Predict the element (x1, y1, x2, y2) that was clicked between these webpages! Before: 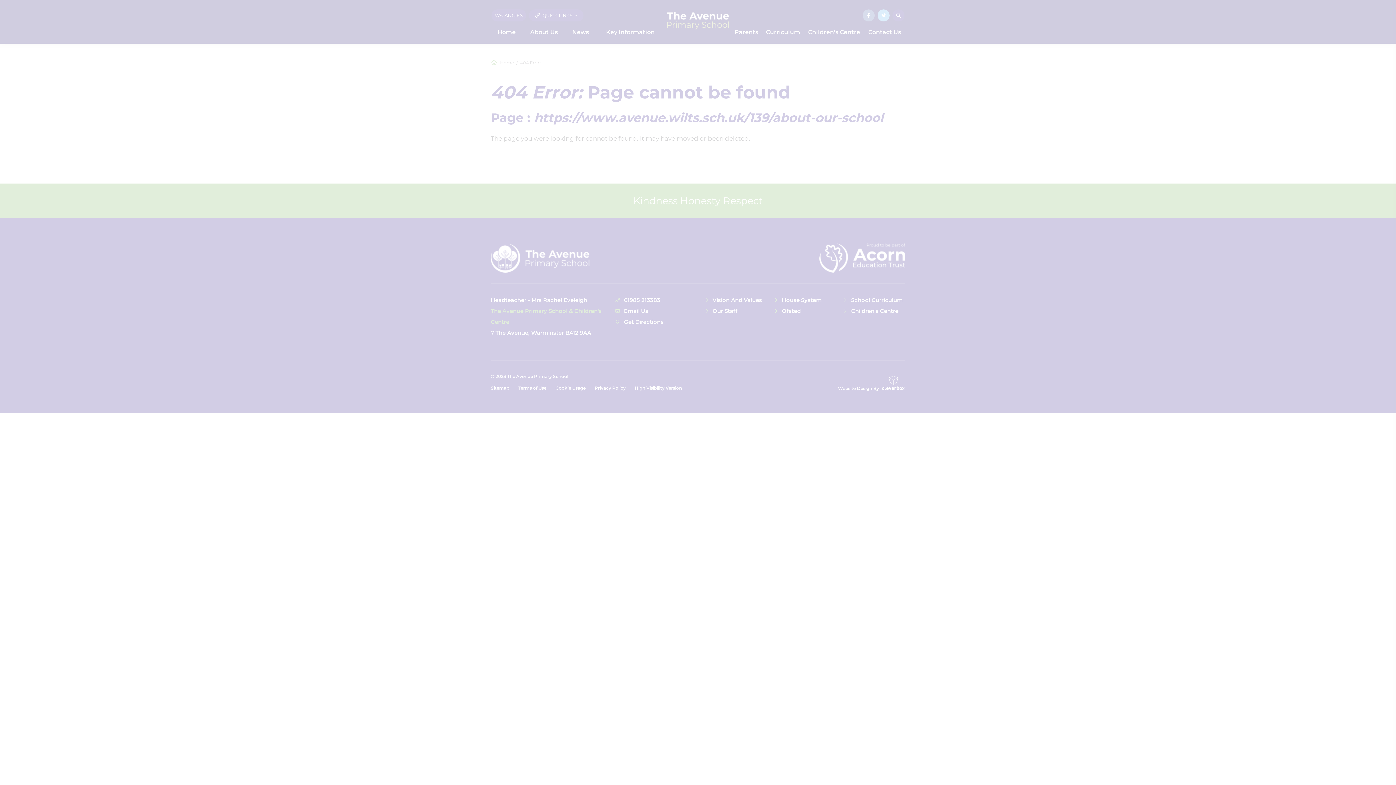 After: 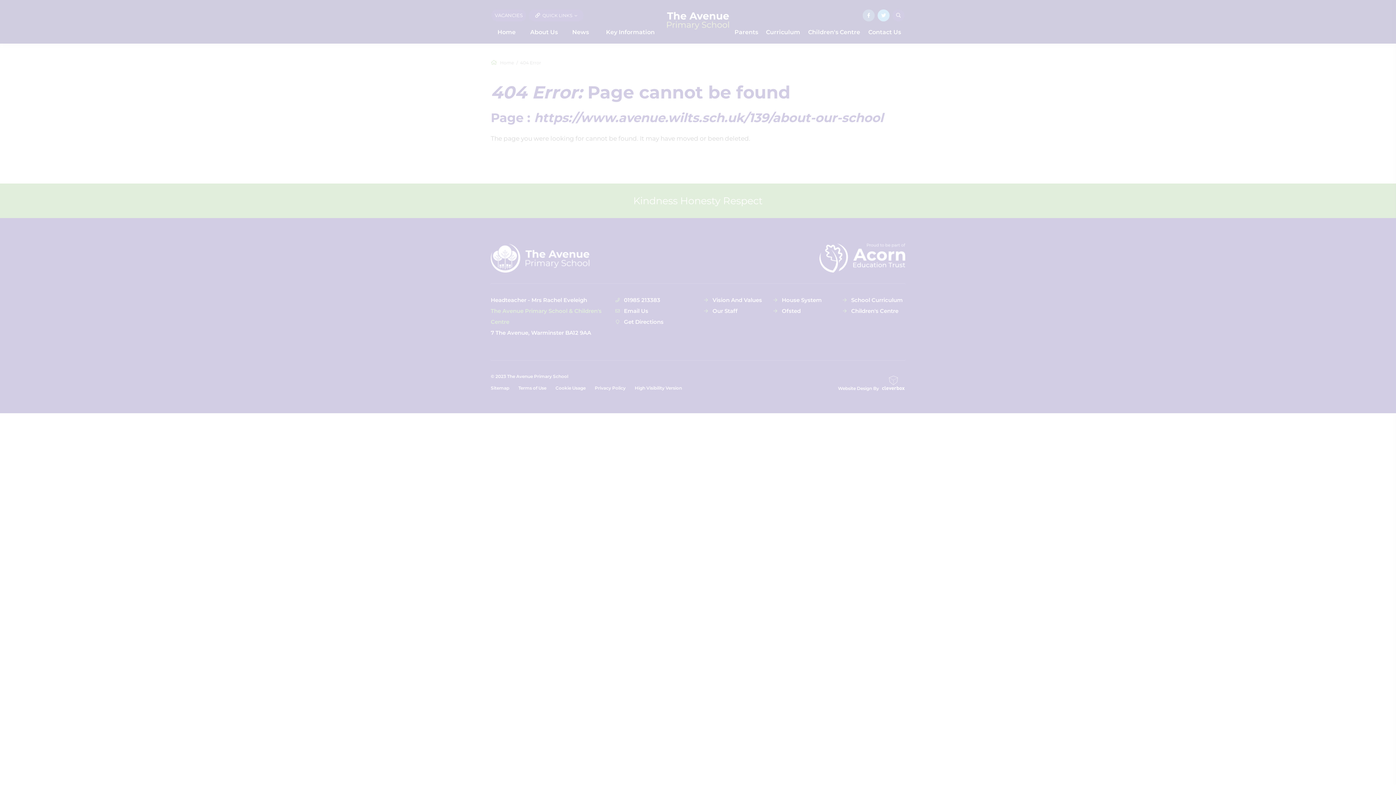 Action: label: MANAGE PREFERENCES bbox: (45, 741, 110, 755)